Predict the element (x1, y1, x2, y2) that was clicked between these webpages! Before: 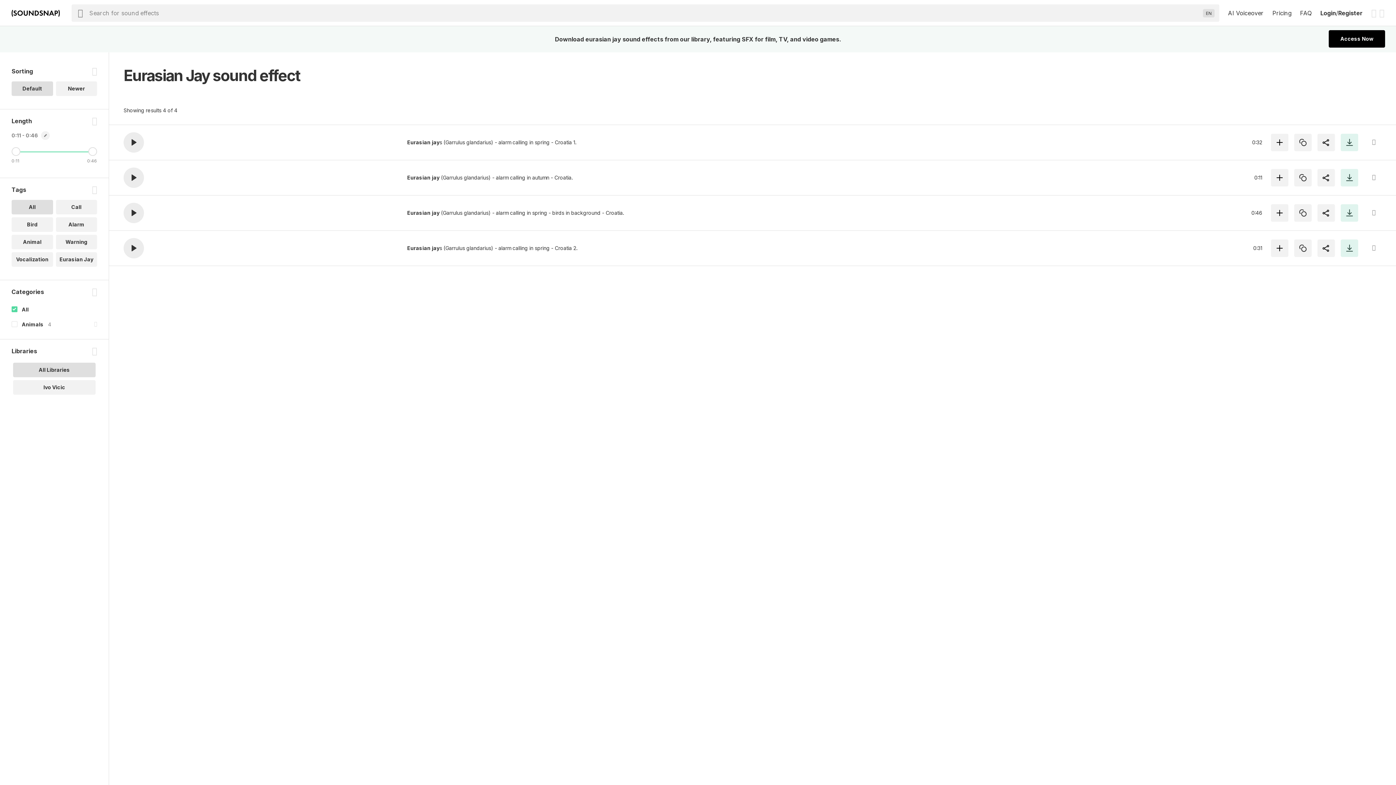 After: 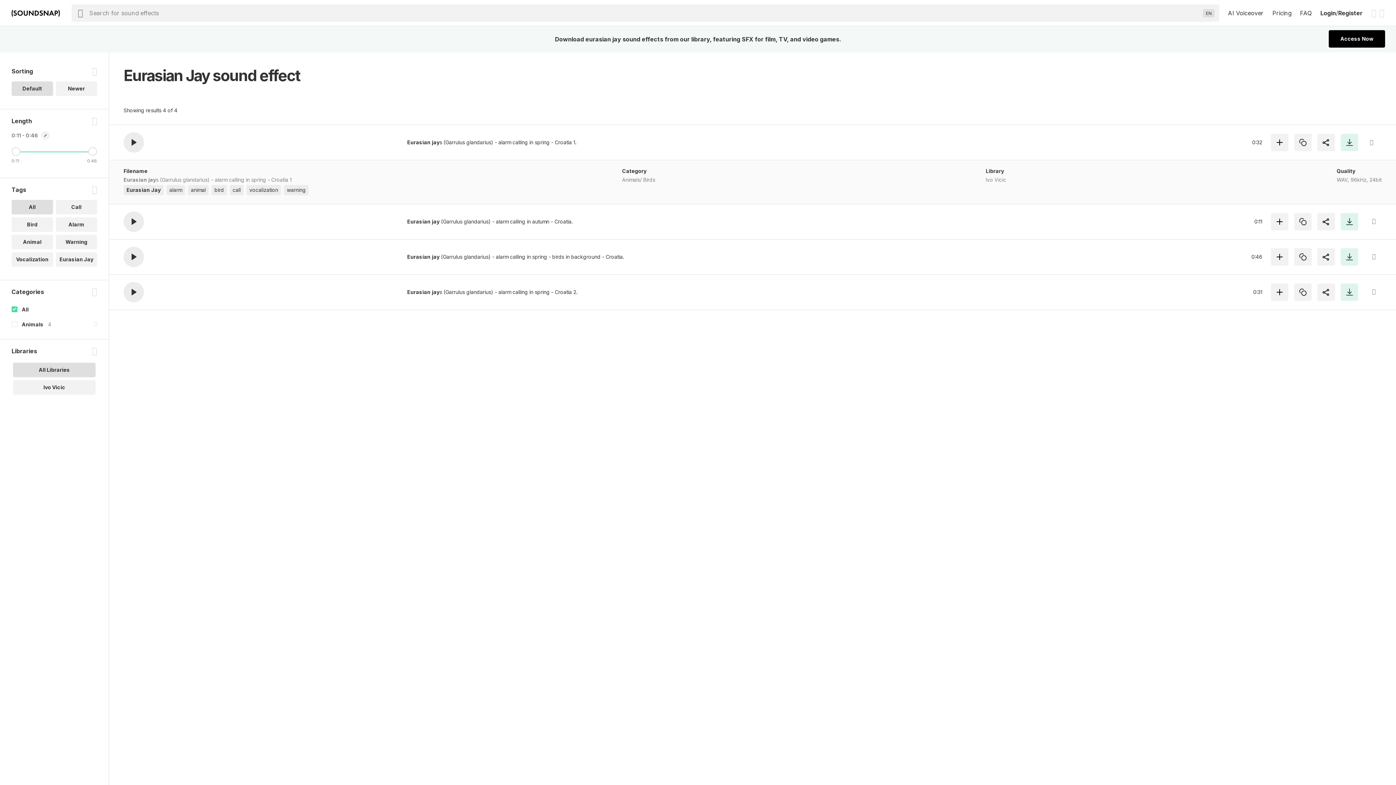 Action: bbox: (1364, 133, 1381, 151)